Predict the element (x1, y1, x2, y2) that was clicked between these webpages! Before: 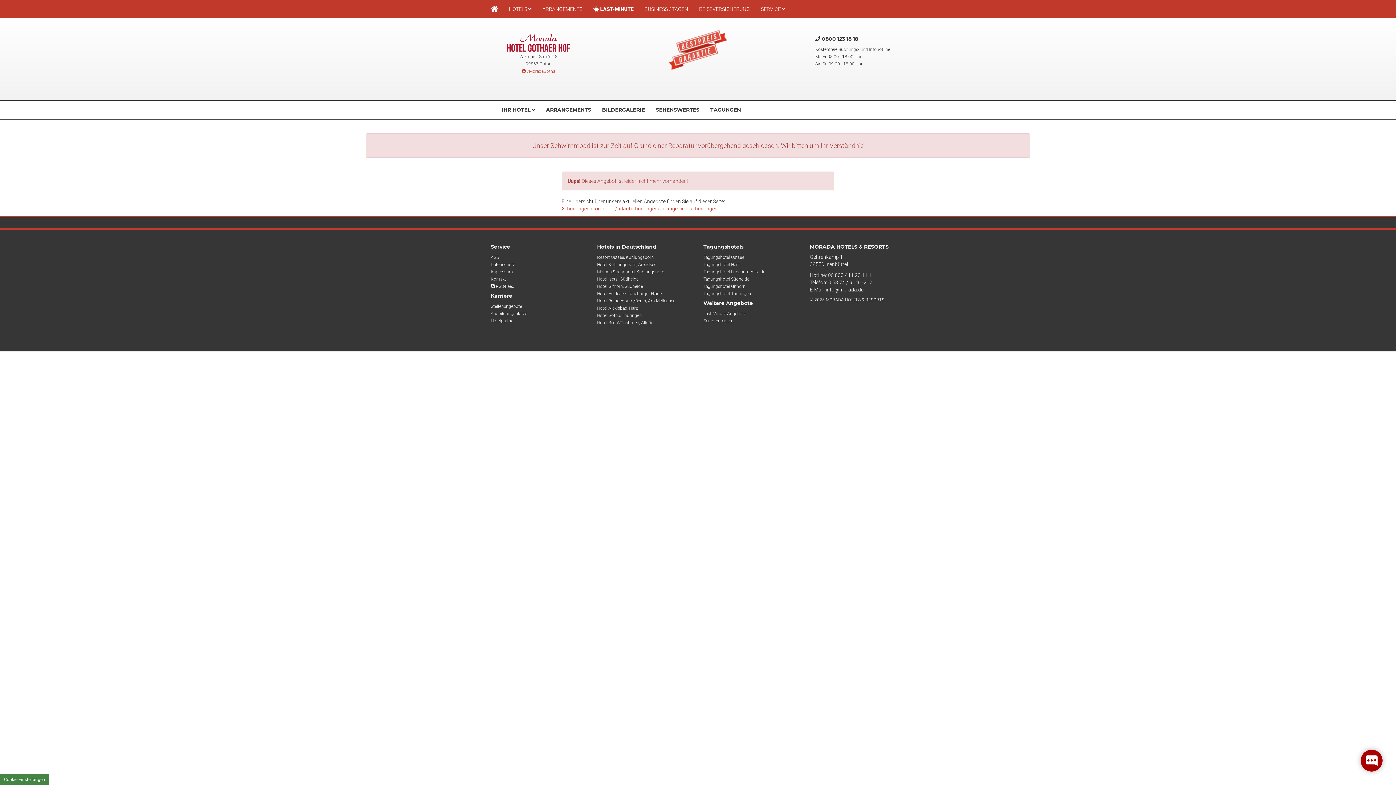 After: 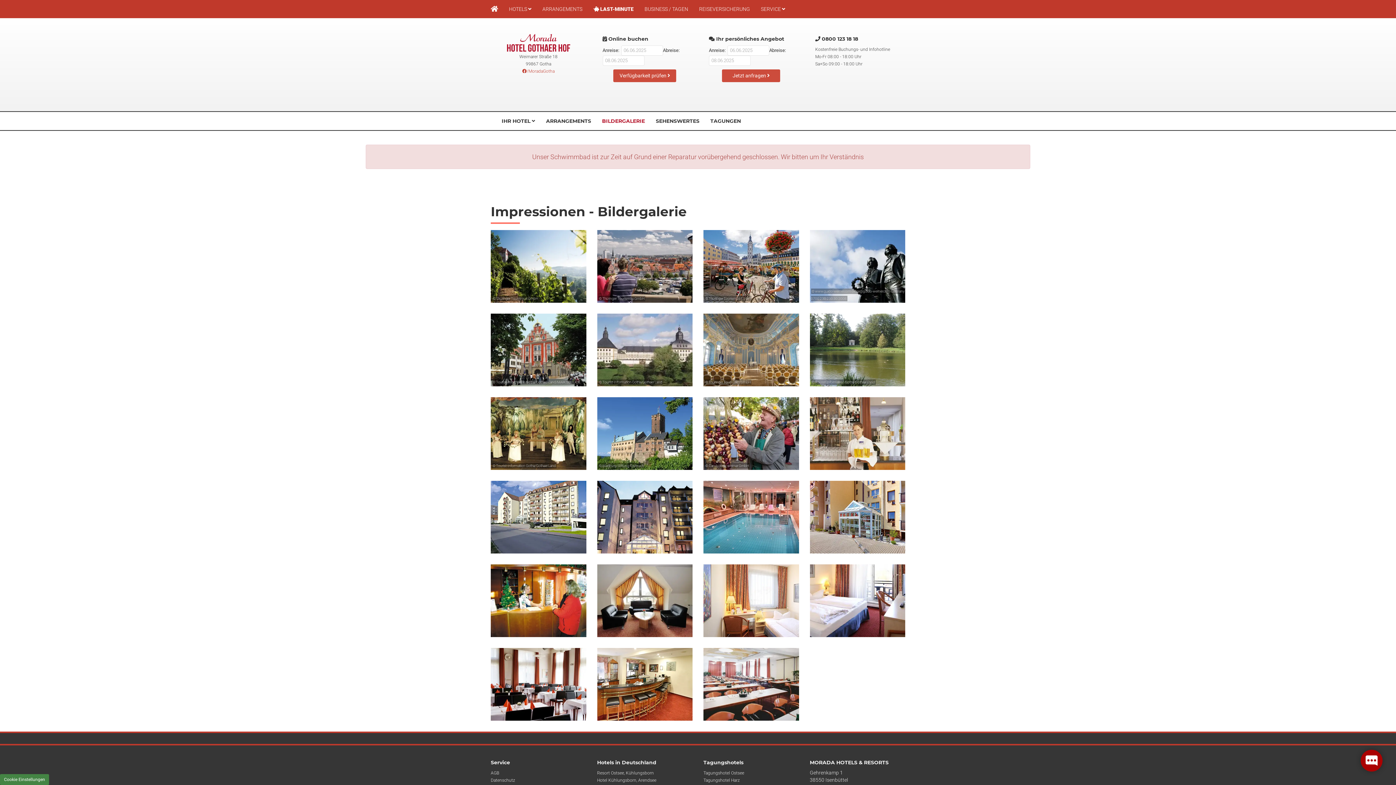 Action: label: BILDERGALERIE bbox: (596, 100, 650, 118)